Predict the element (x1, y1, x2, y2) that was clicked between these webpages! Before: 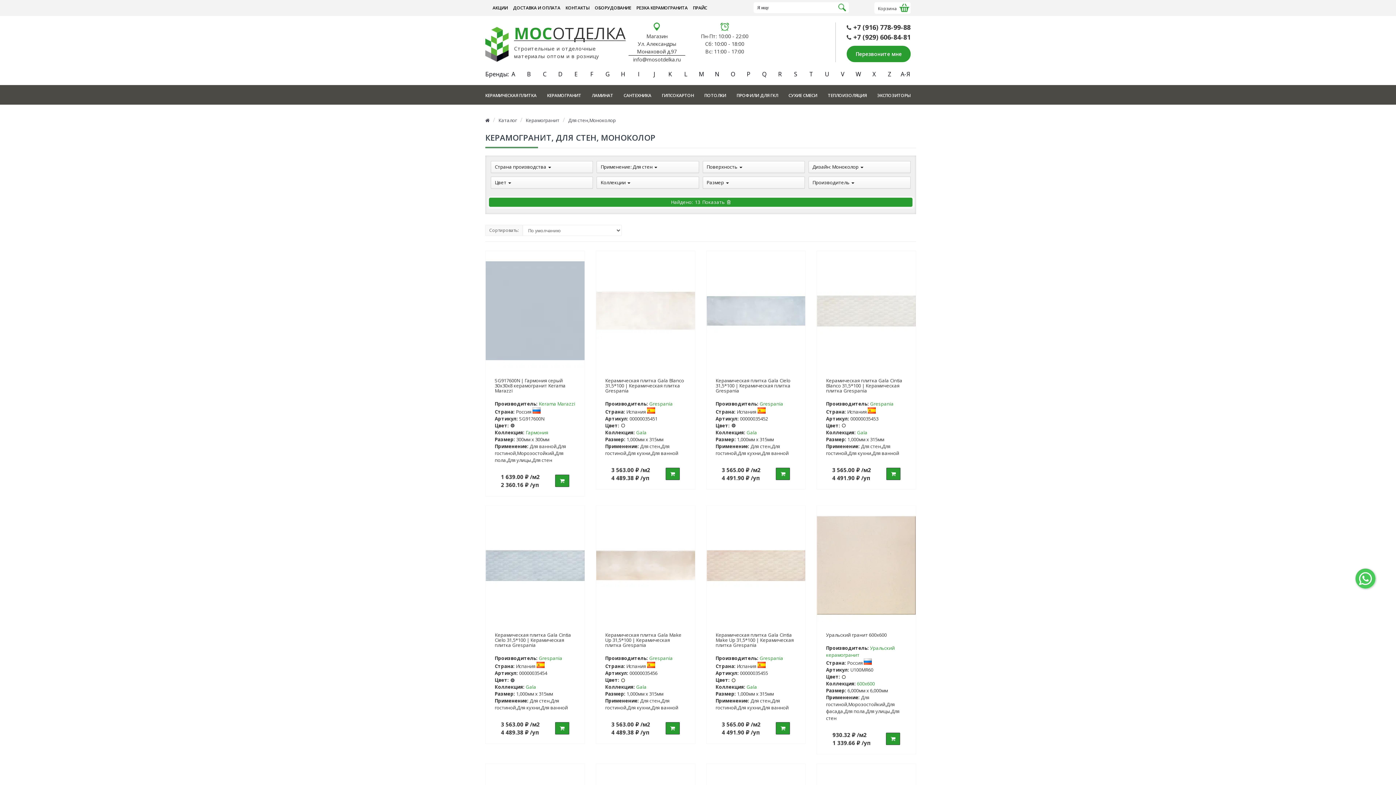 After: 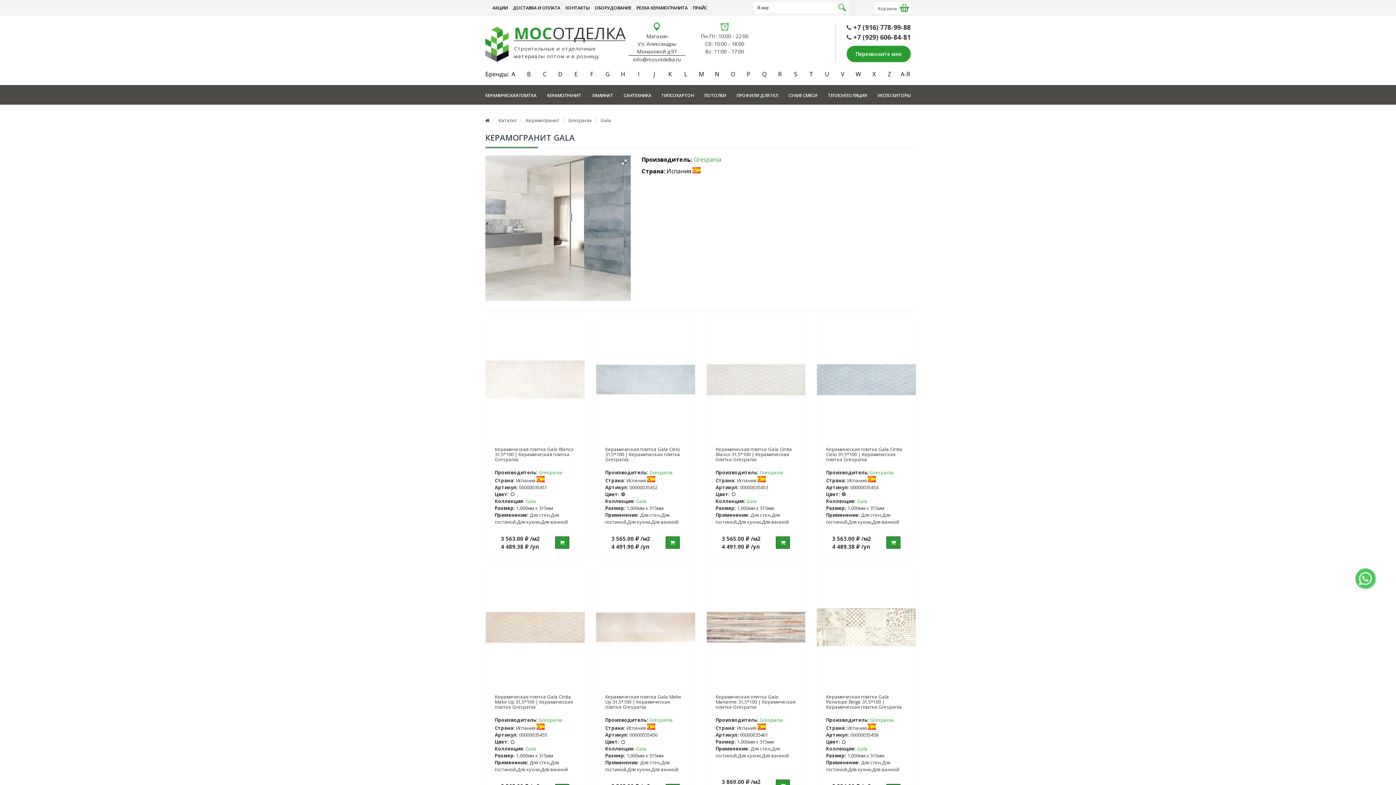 Action: label: Gala bbox: (857, 429, 867, 435)